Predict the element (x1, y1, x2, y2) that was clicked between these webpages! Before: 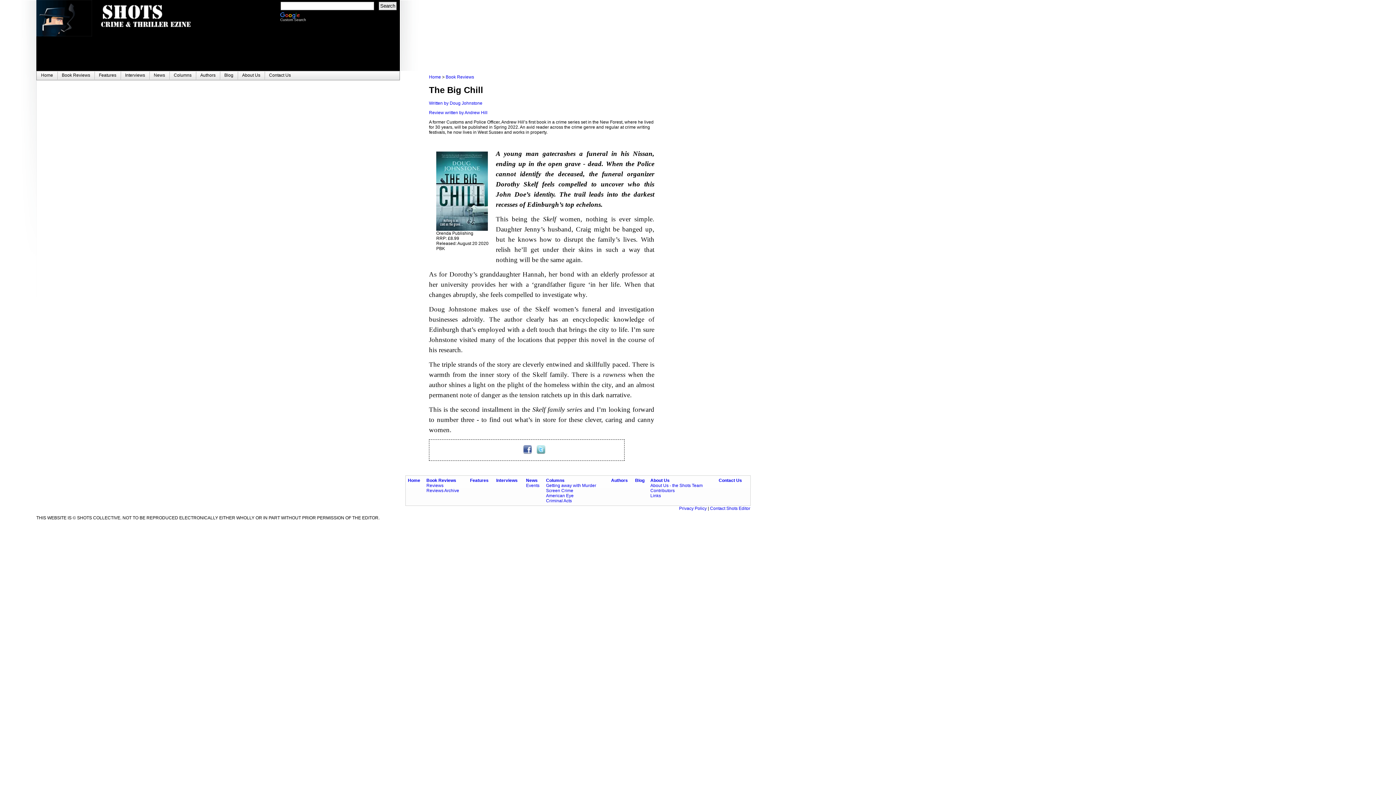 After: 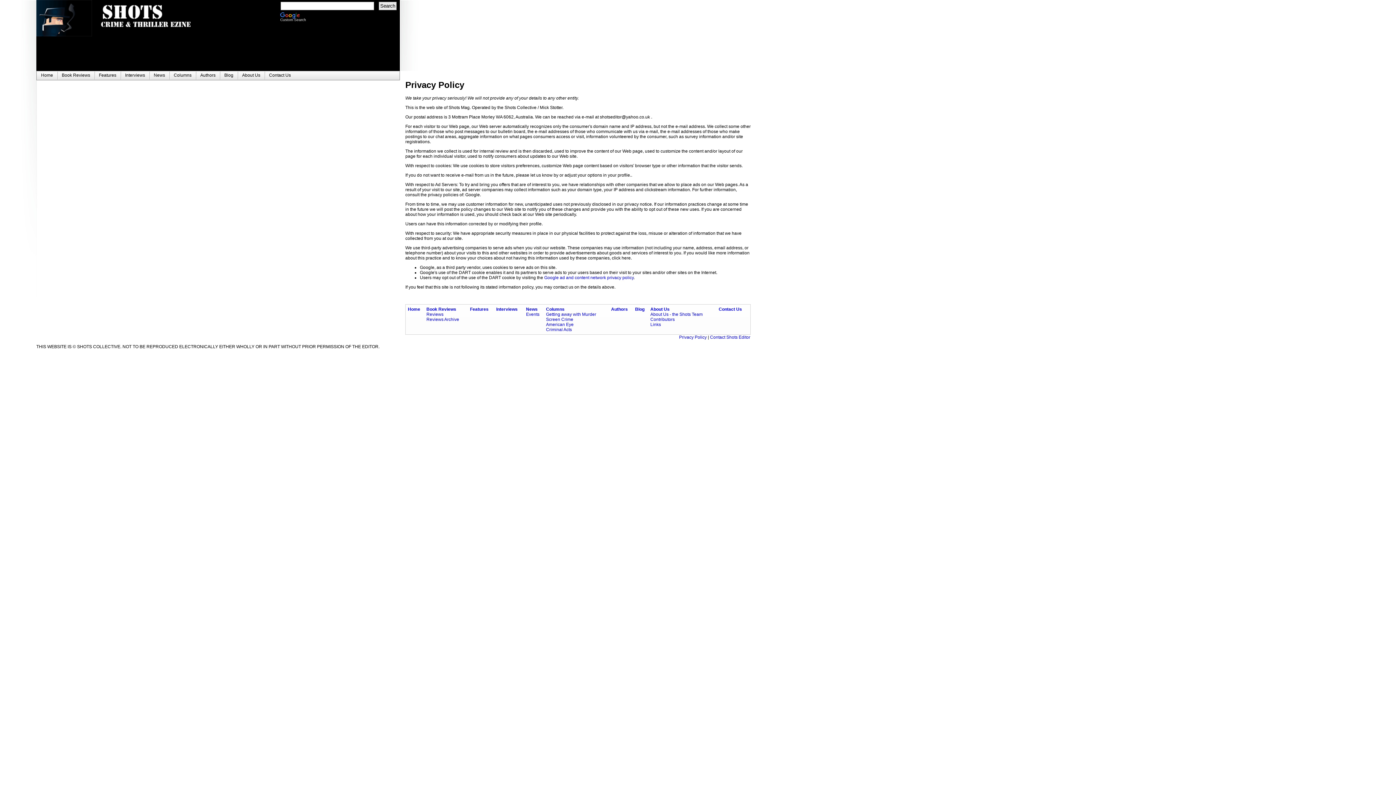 Action: bbox: (679, 506, 707, 511) label: Privacy Policy 